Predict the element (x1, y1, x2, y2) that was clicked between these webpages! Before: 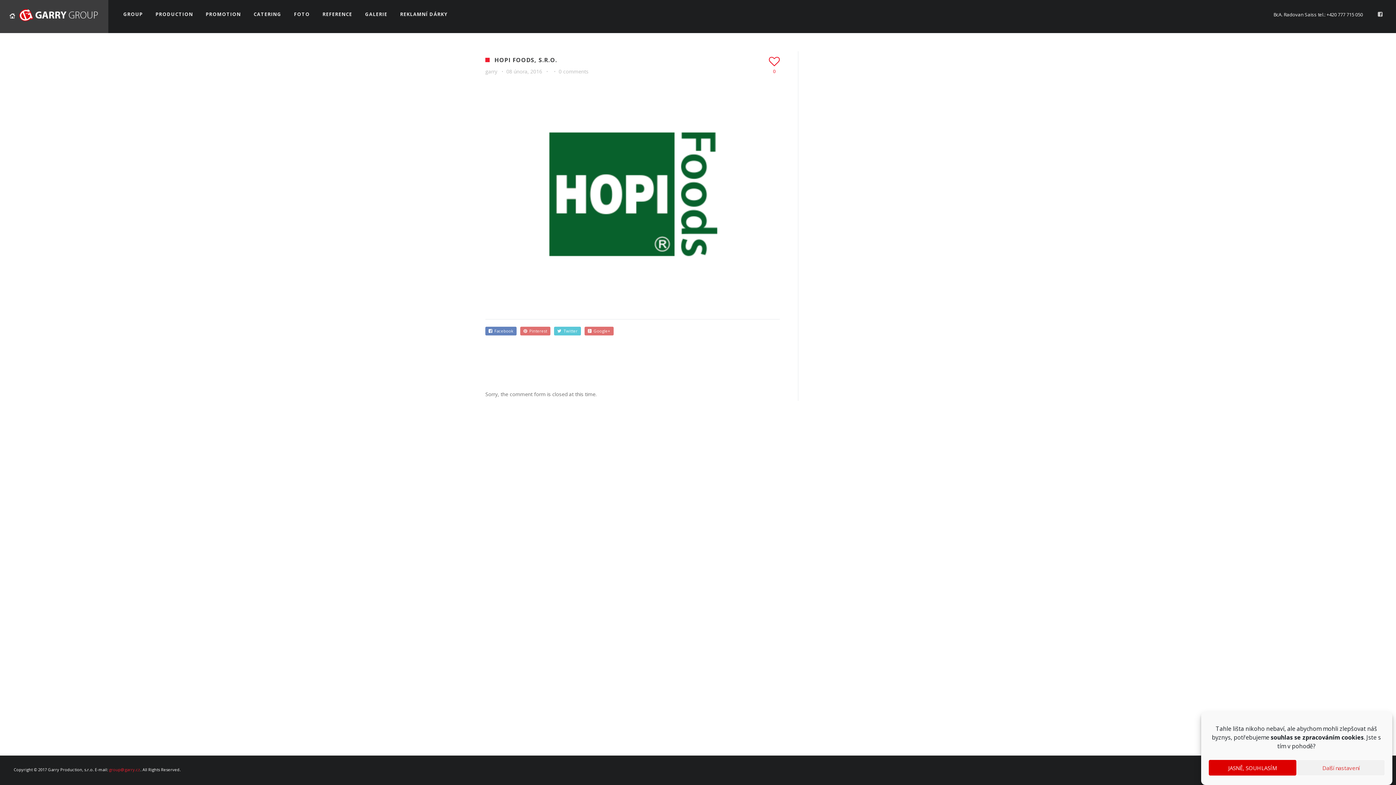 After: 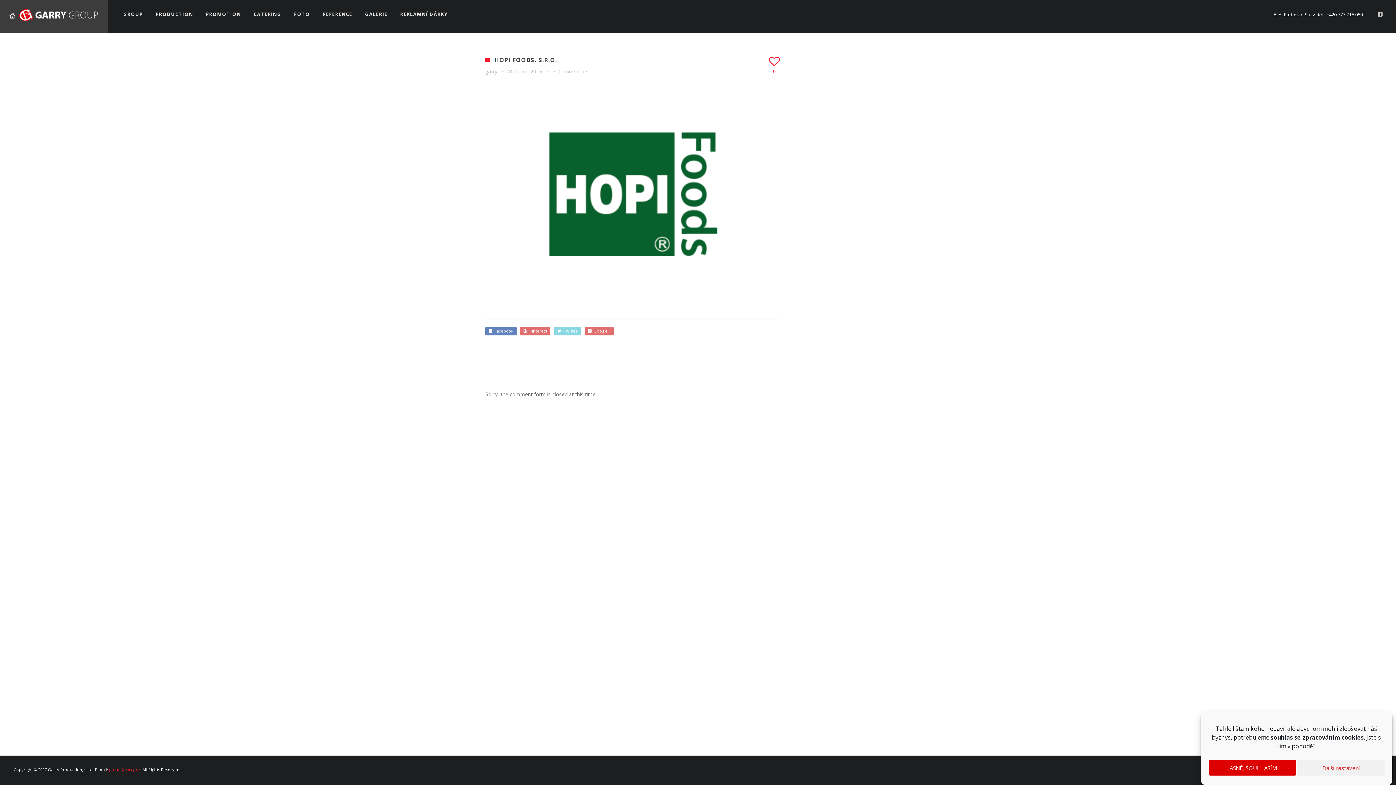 Action: bbox: (554, 327, 581, 335) label:   Twitter